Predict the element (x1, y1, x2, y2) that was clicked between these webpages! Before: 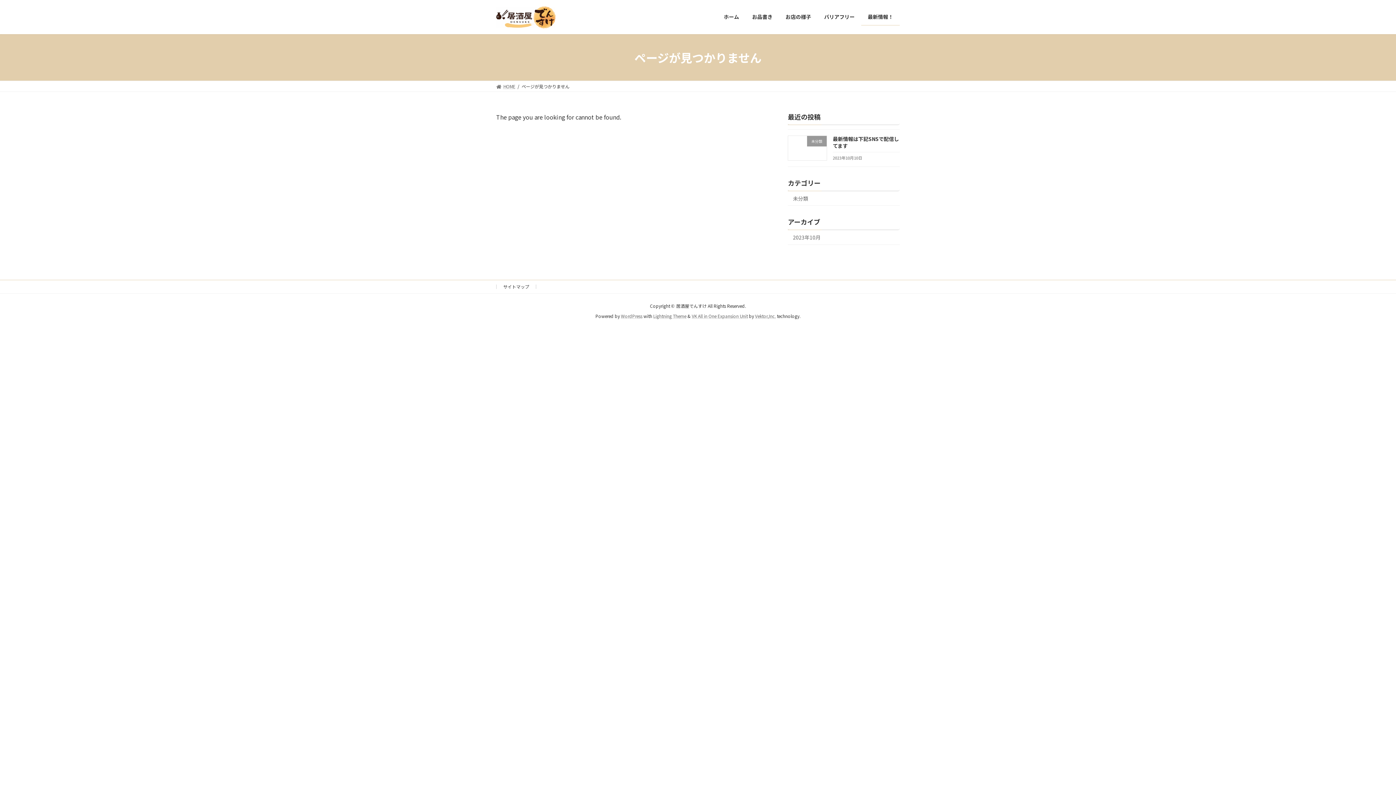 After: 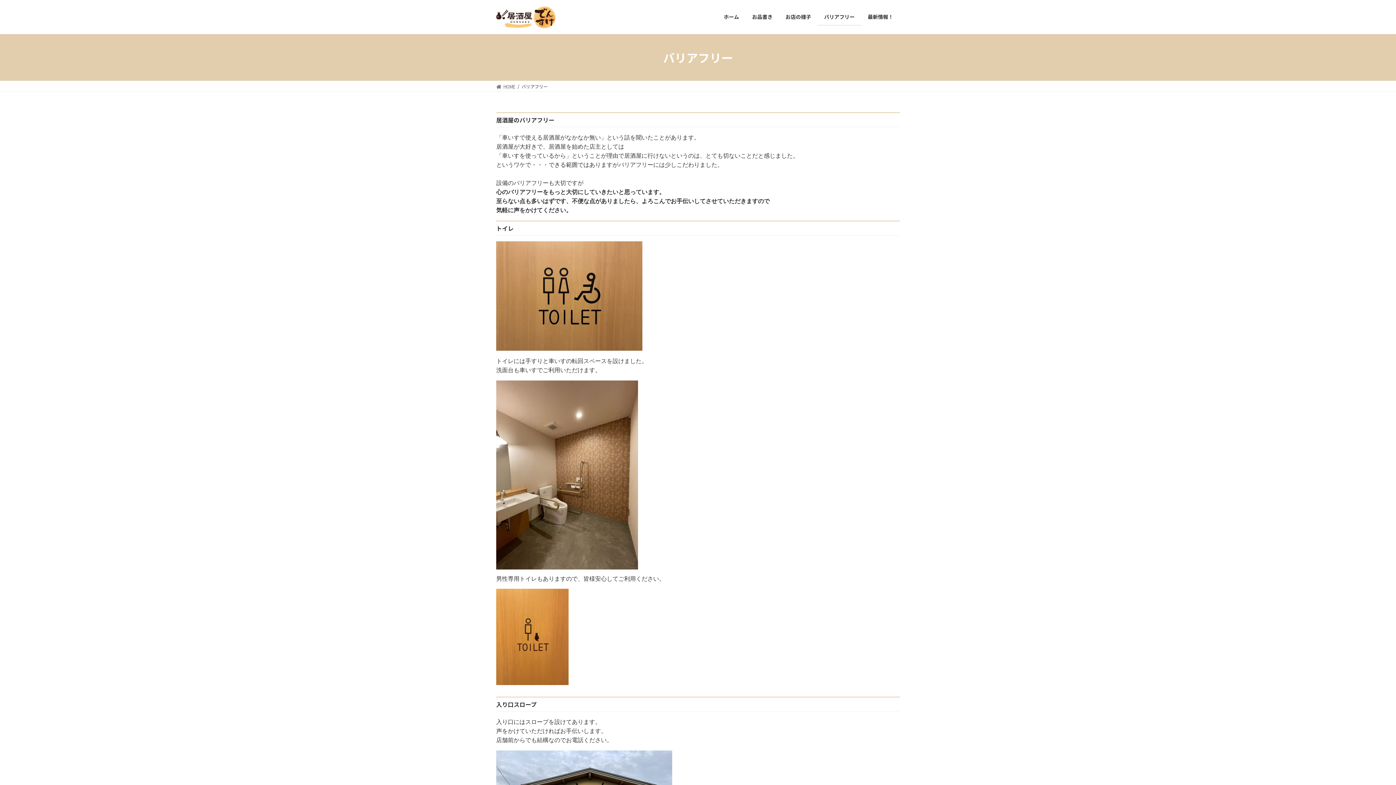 Action: bbox: (817, 8, 861, 25) label: バリアフリー